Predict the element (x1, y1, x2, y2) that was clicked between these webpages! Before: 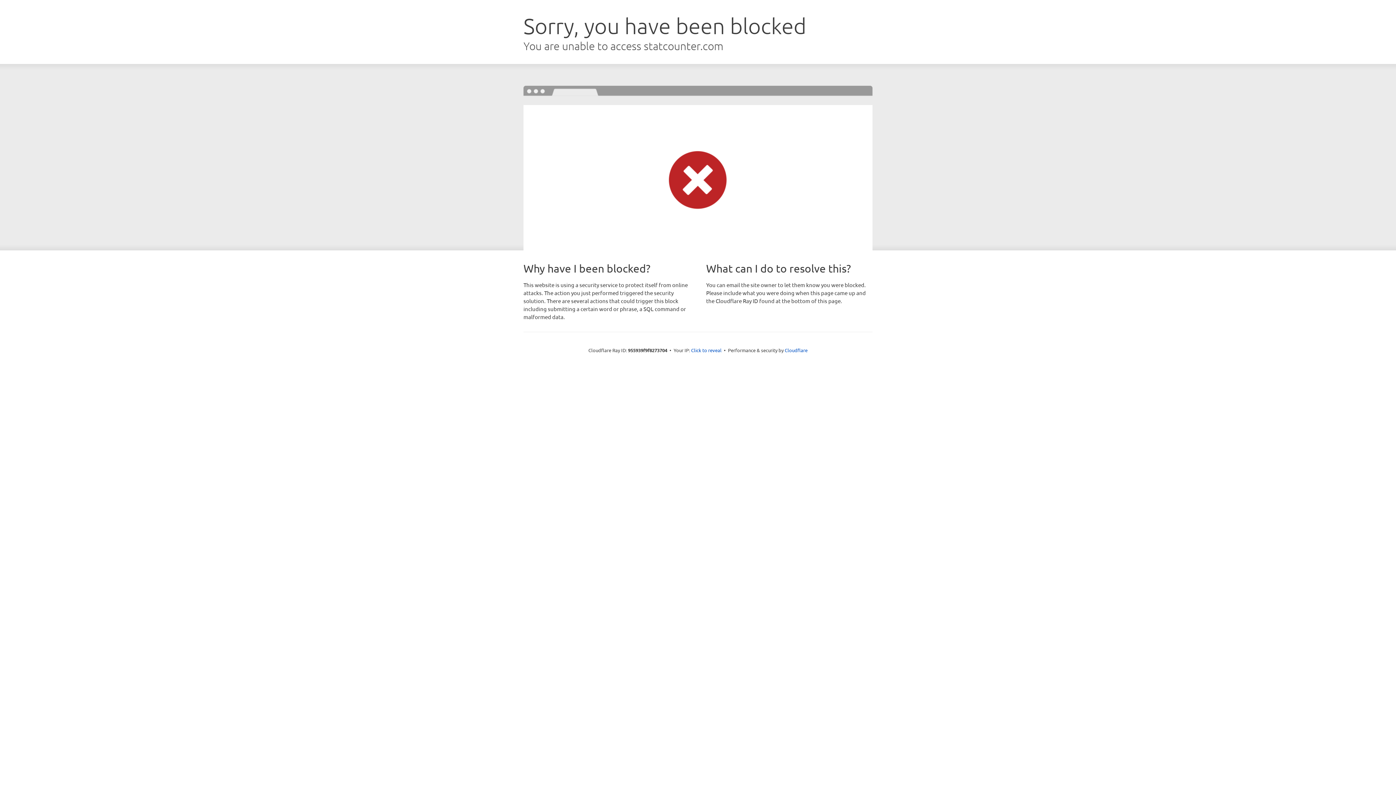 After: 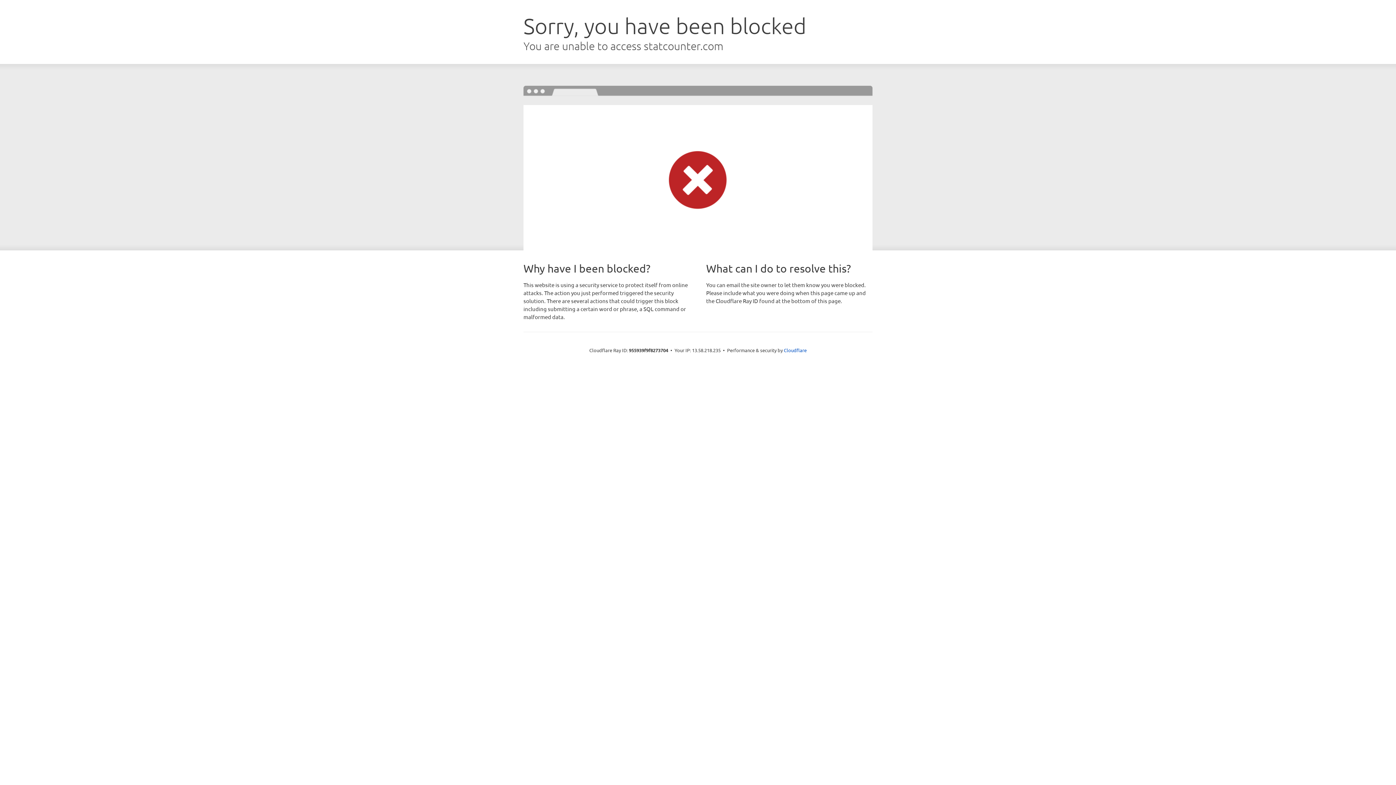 Action: label: Click to reveal bbox: (691, 346, 721, 353)